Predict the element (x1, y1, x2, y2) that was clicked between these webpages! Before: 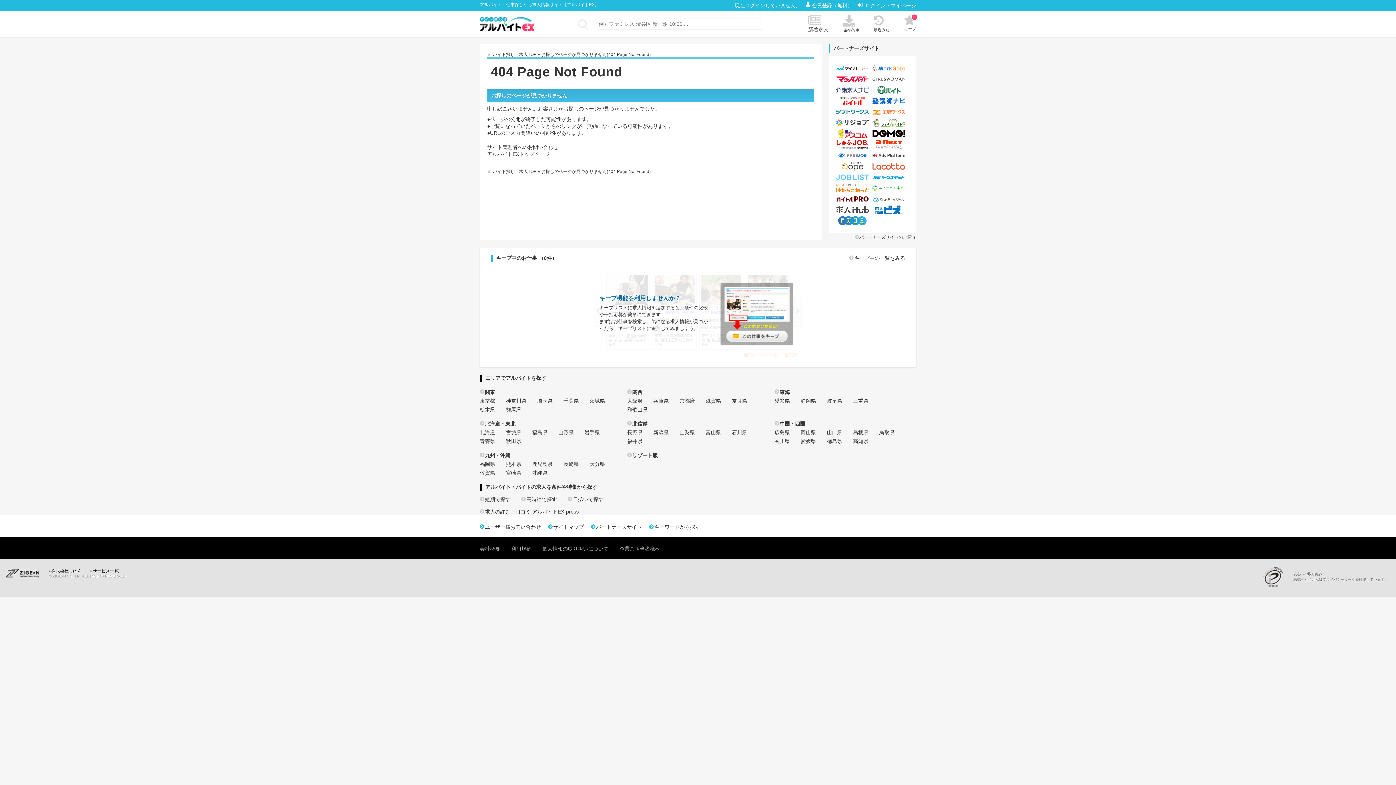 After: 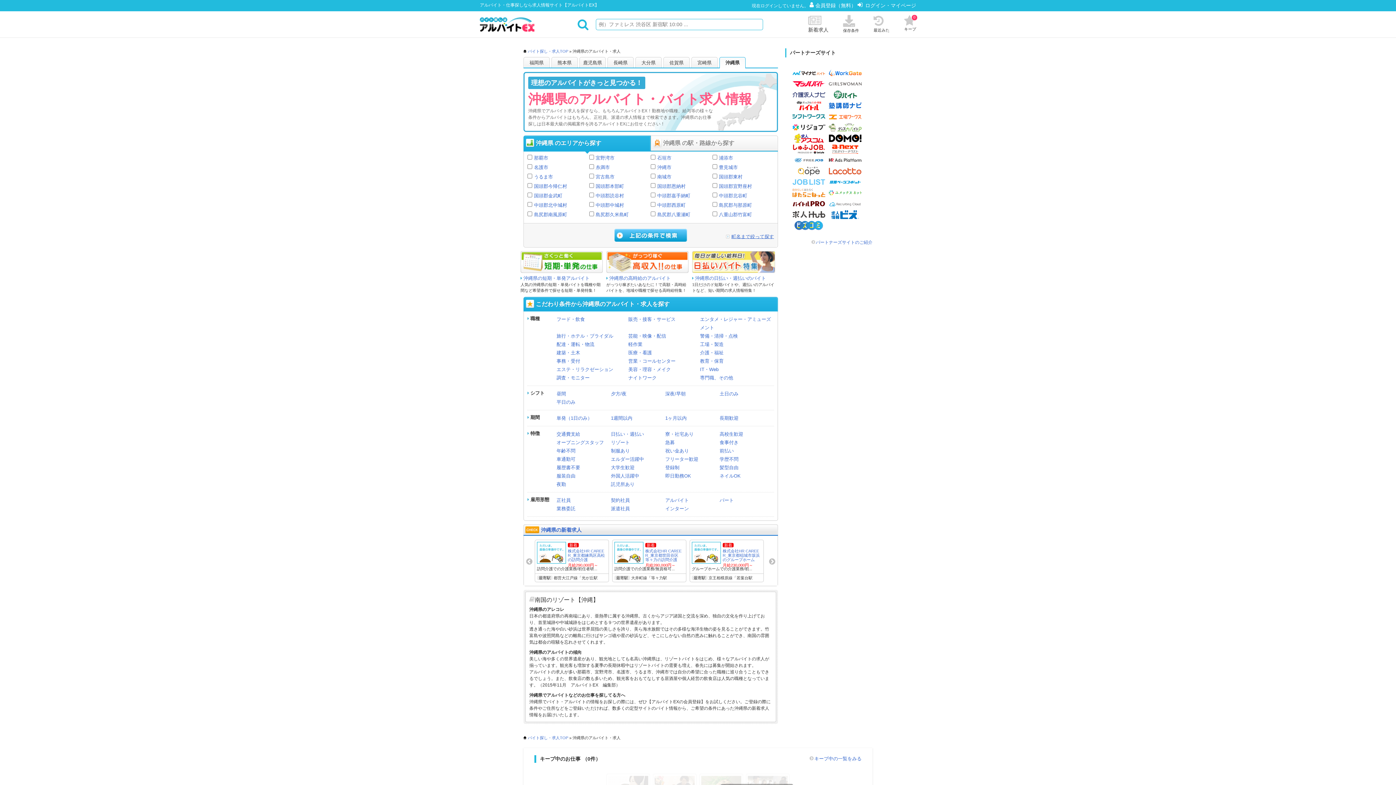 Action: label: 沖縄県 bbox: (532, 470, 547, 476)